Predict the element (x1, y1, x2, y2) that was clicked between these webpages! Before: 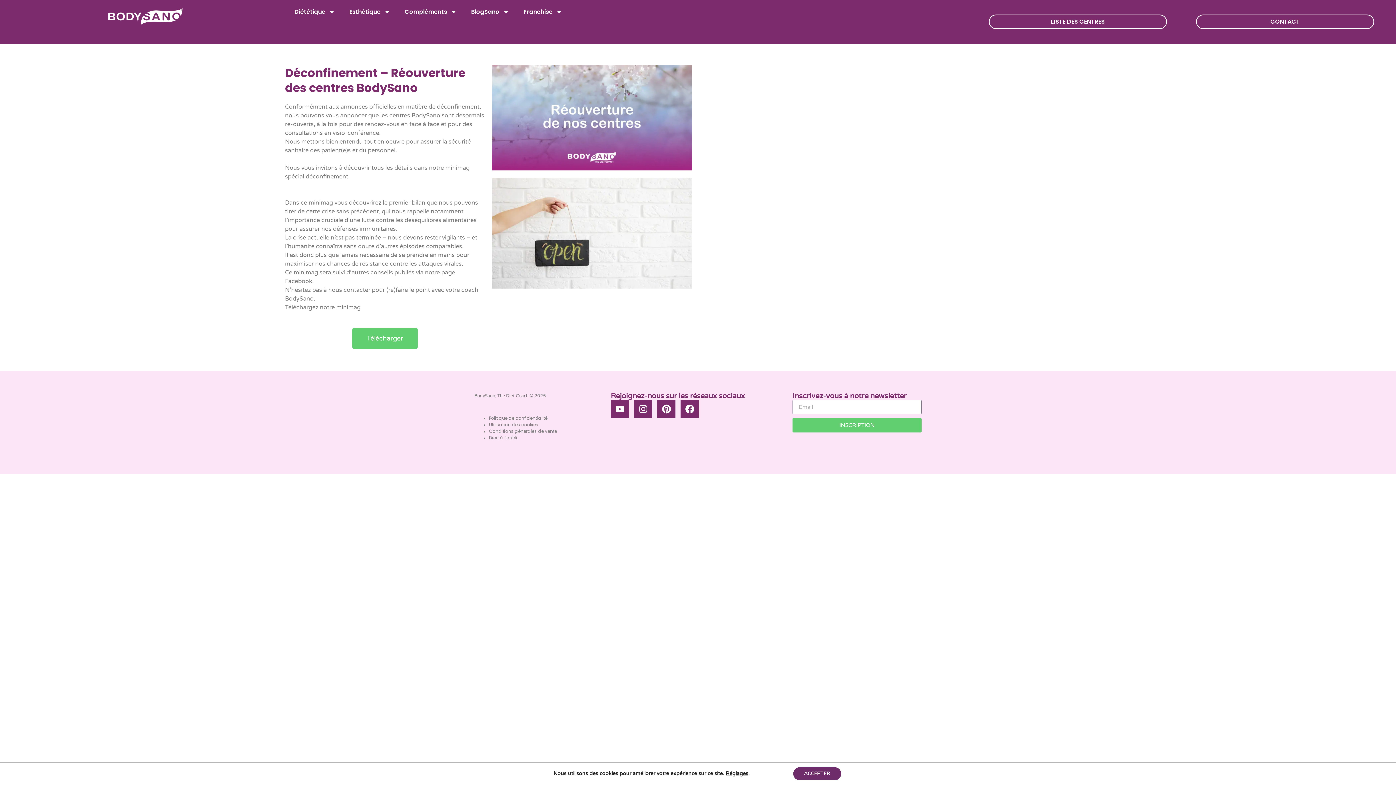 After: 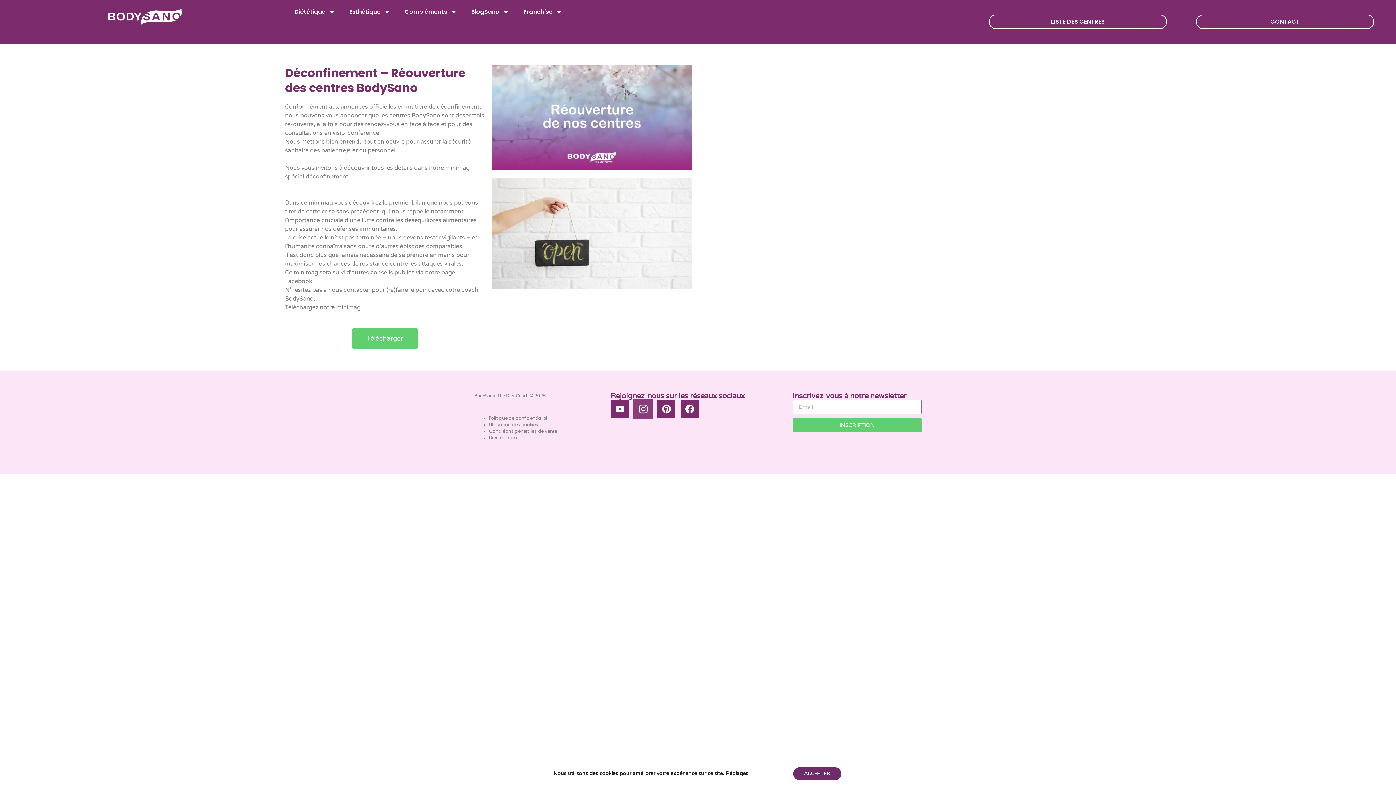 Action: label: Instagram bbox: (634, 400, 652, 418)